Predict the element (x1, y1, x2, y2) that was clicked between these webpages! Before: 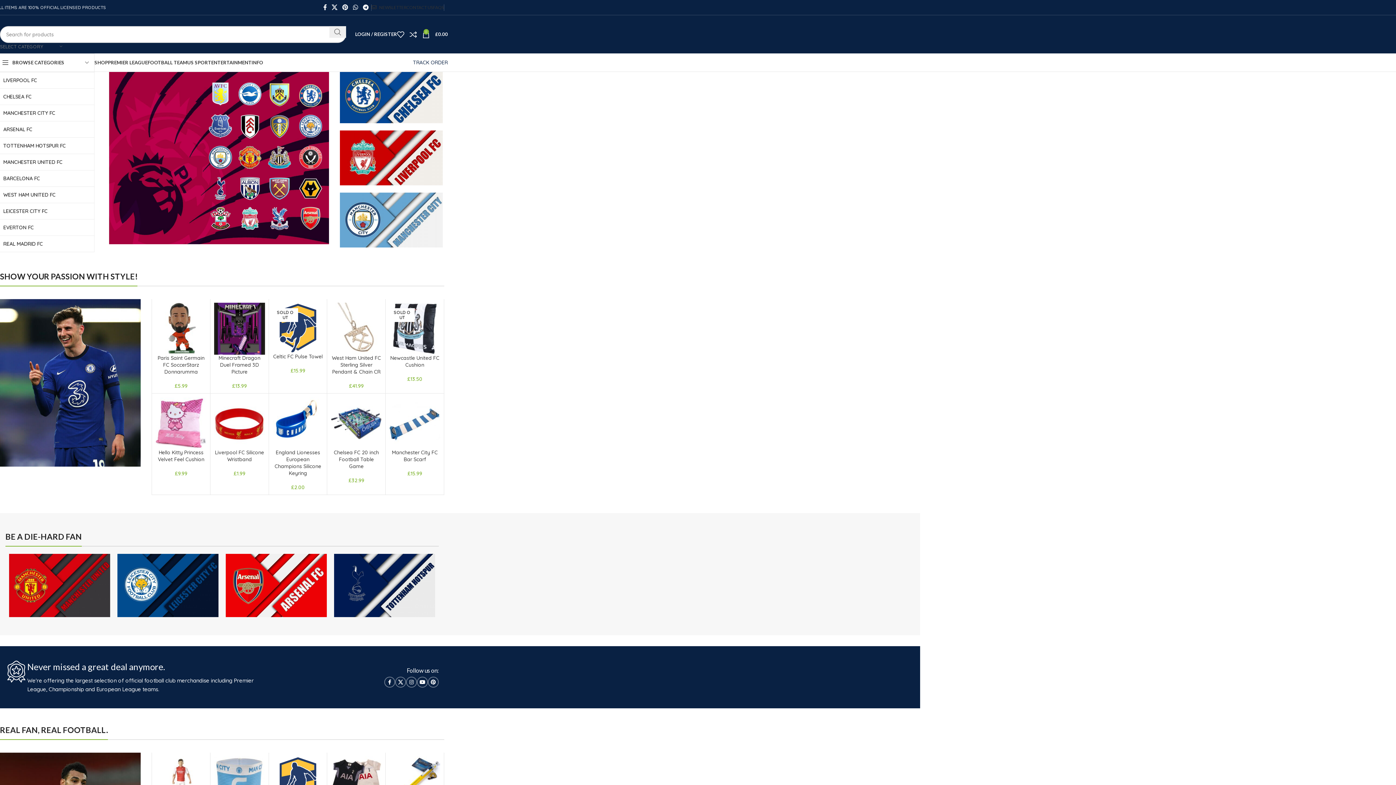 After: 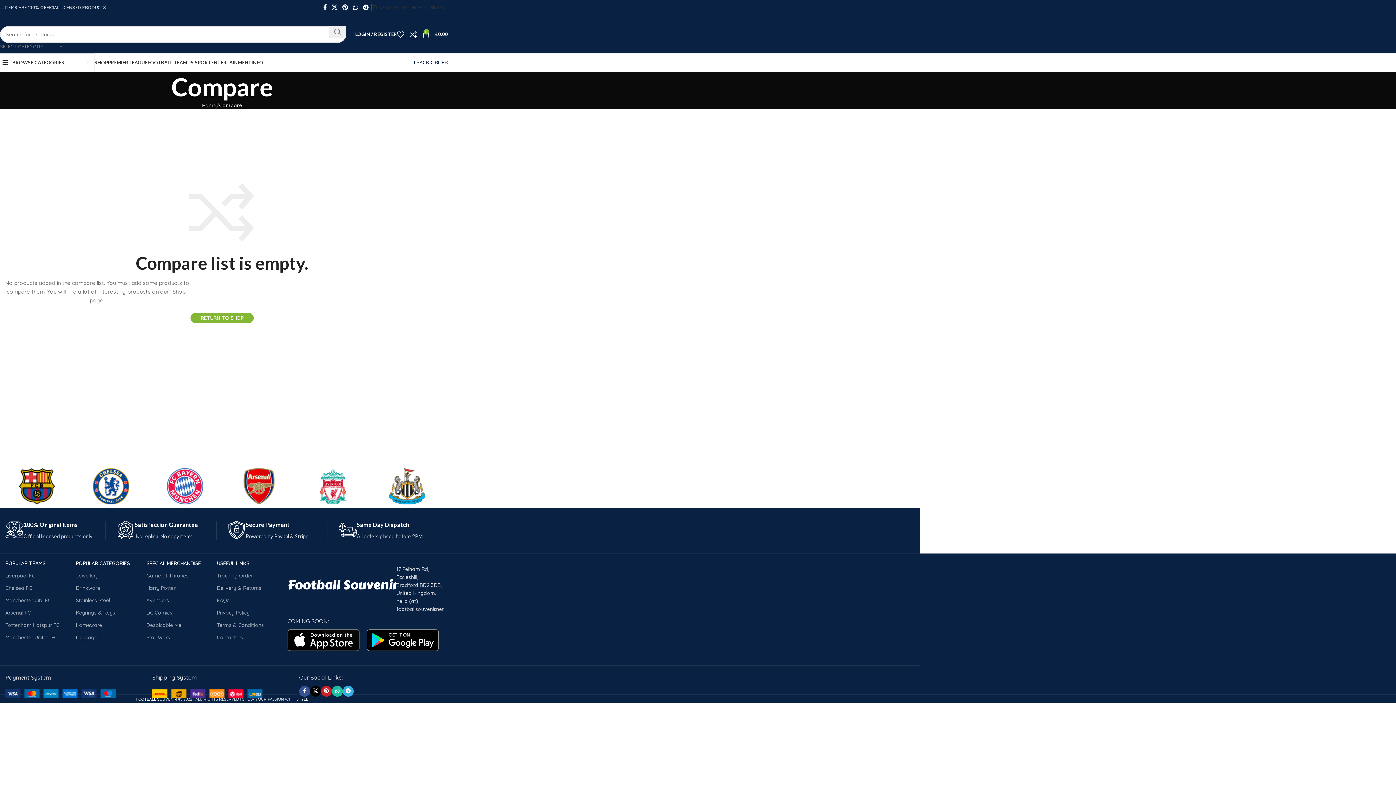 Action: bbox: (409, 27, 422, 41) label: 0